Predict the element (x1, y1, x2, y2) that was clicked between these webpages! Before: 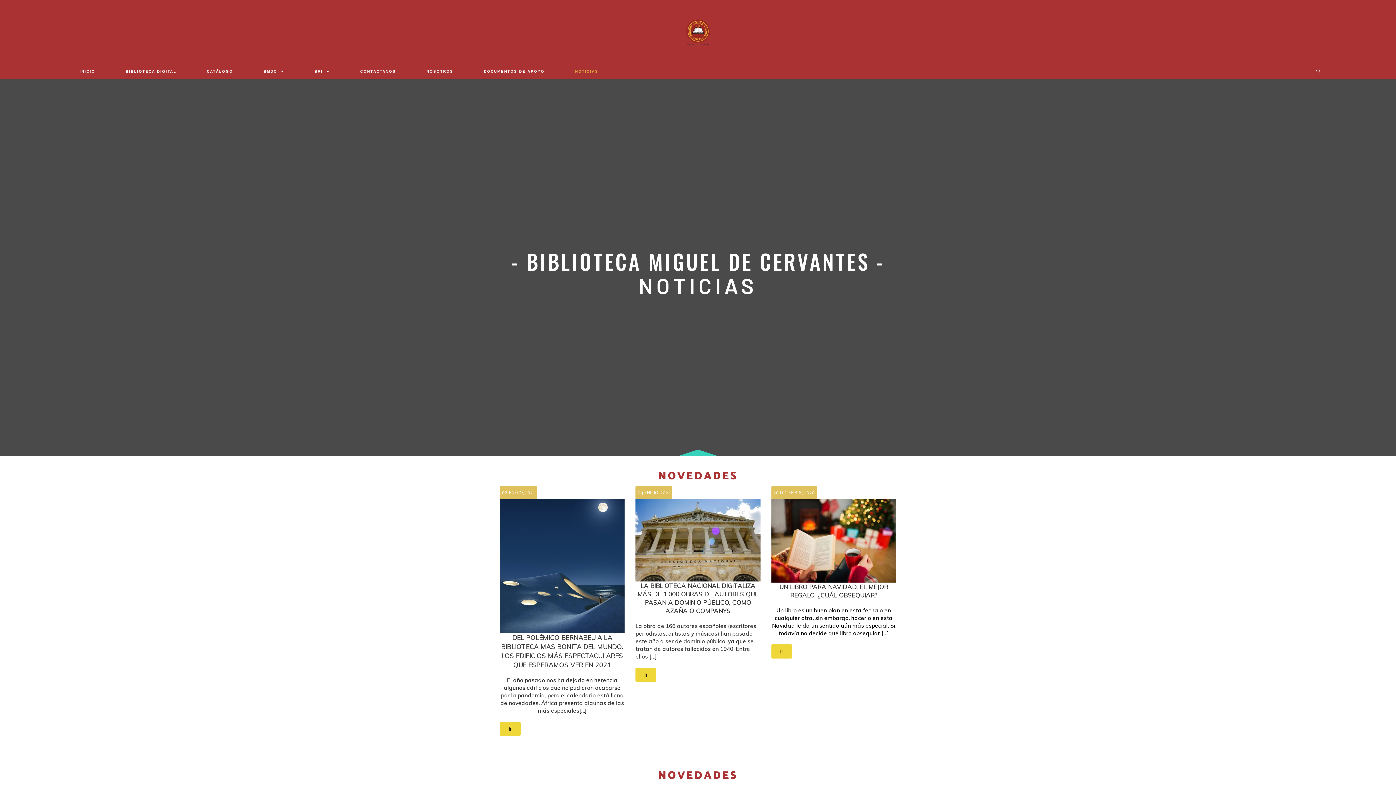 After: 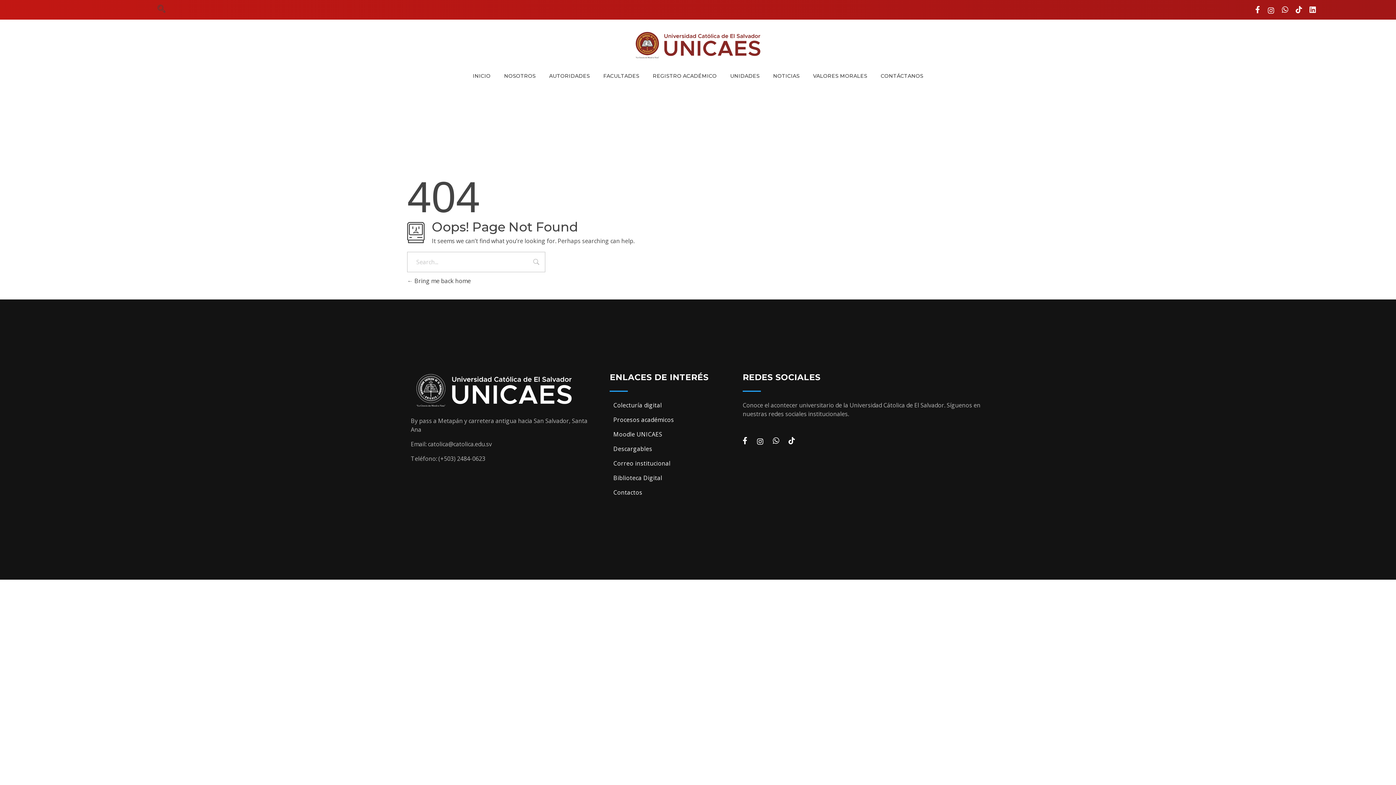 Action: label: DEL POLÉMICO BERNABÉU A LA BIBLIOTECA MÁS BONITA DEL MUNDO: LOS EDIFICIOS MÁS ESPECTACULARES QUE ESPERAMOS VER EN 2021
 
El año pasado nos ha dejado en herencia algunos edificios que no pudieron acabarse por la pandemia, pero el calendario está lleno de novedades. África presenta algunas de las más especiales[…] bbox: (500, 633, 624, 722)